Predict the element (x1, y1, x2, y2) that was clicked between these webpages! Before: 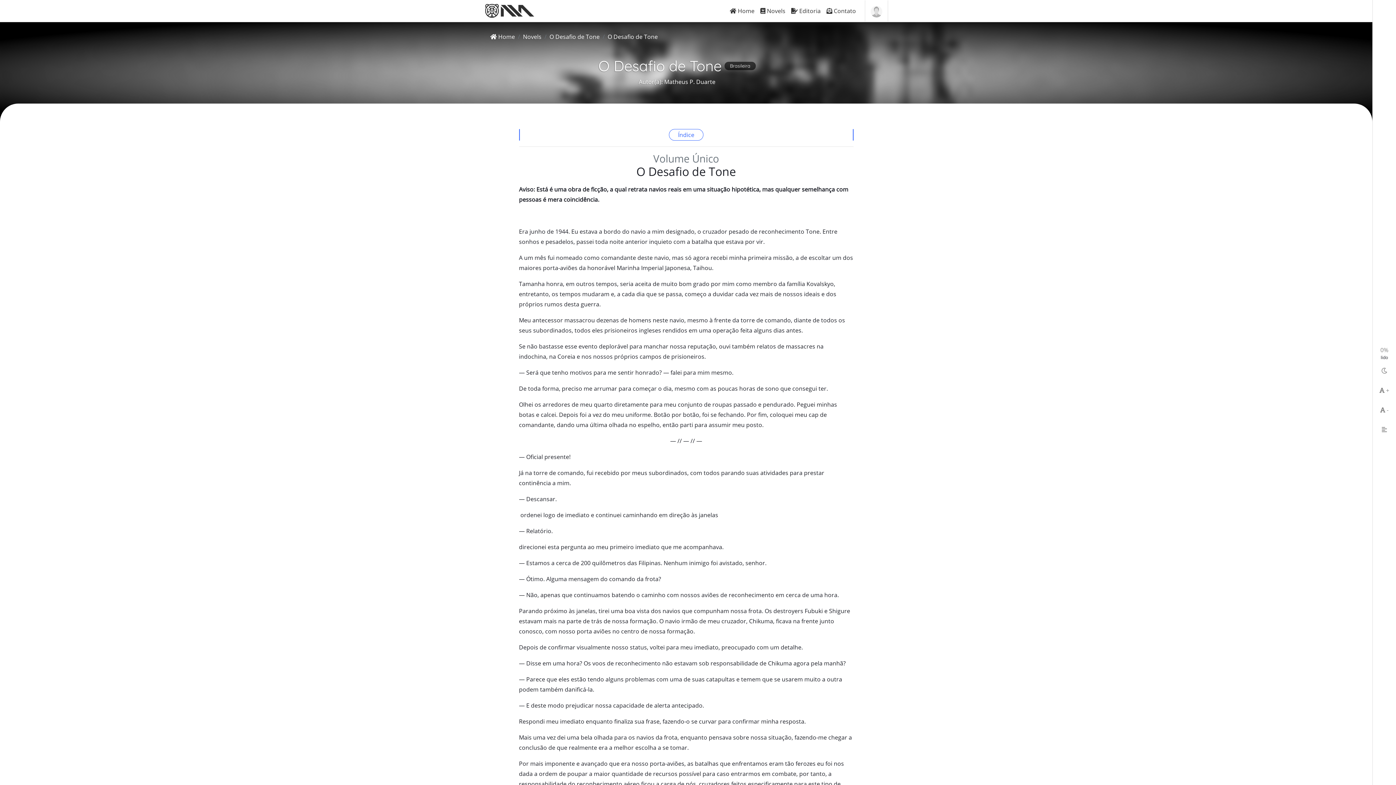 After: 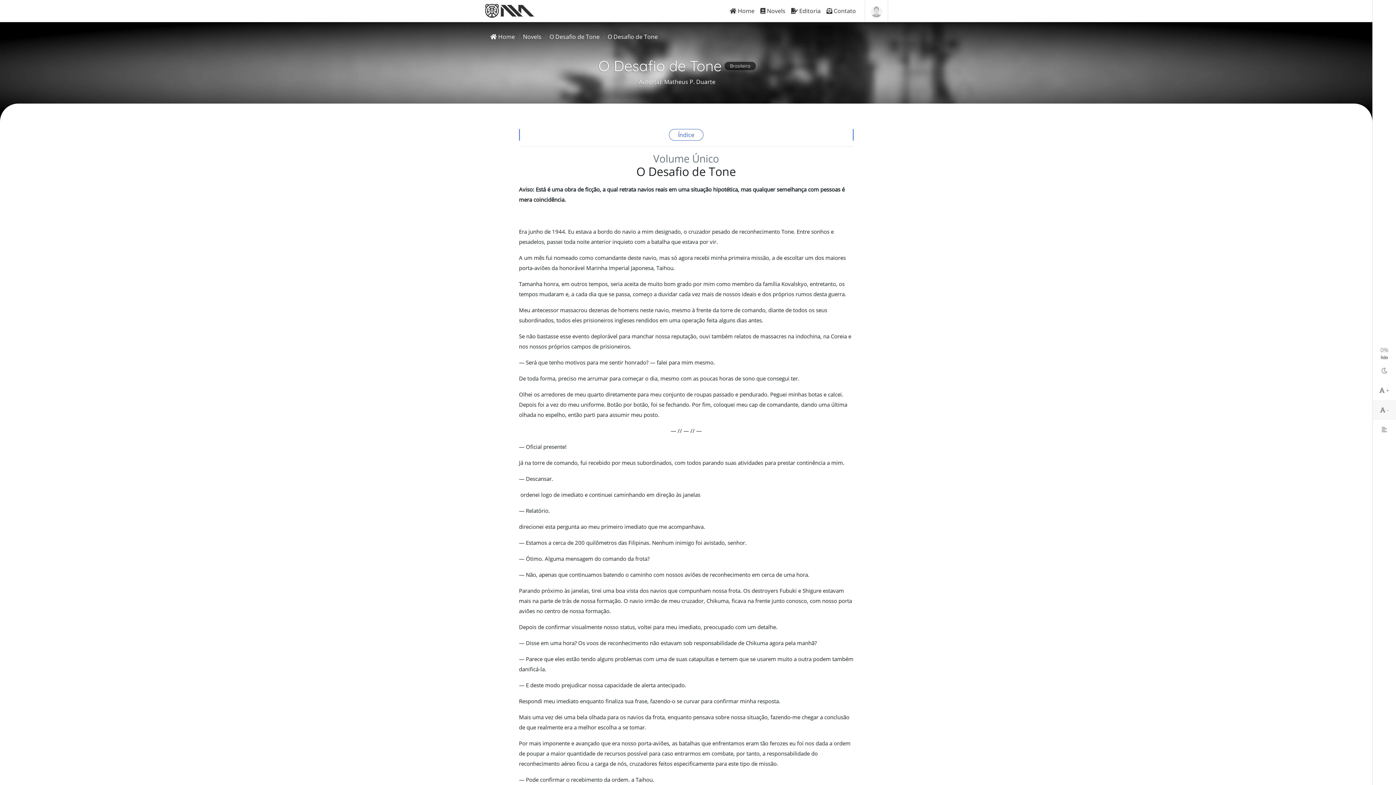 Action: label:  - bbox: (1373, 400, 1396, 420)